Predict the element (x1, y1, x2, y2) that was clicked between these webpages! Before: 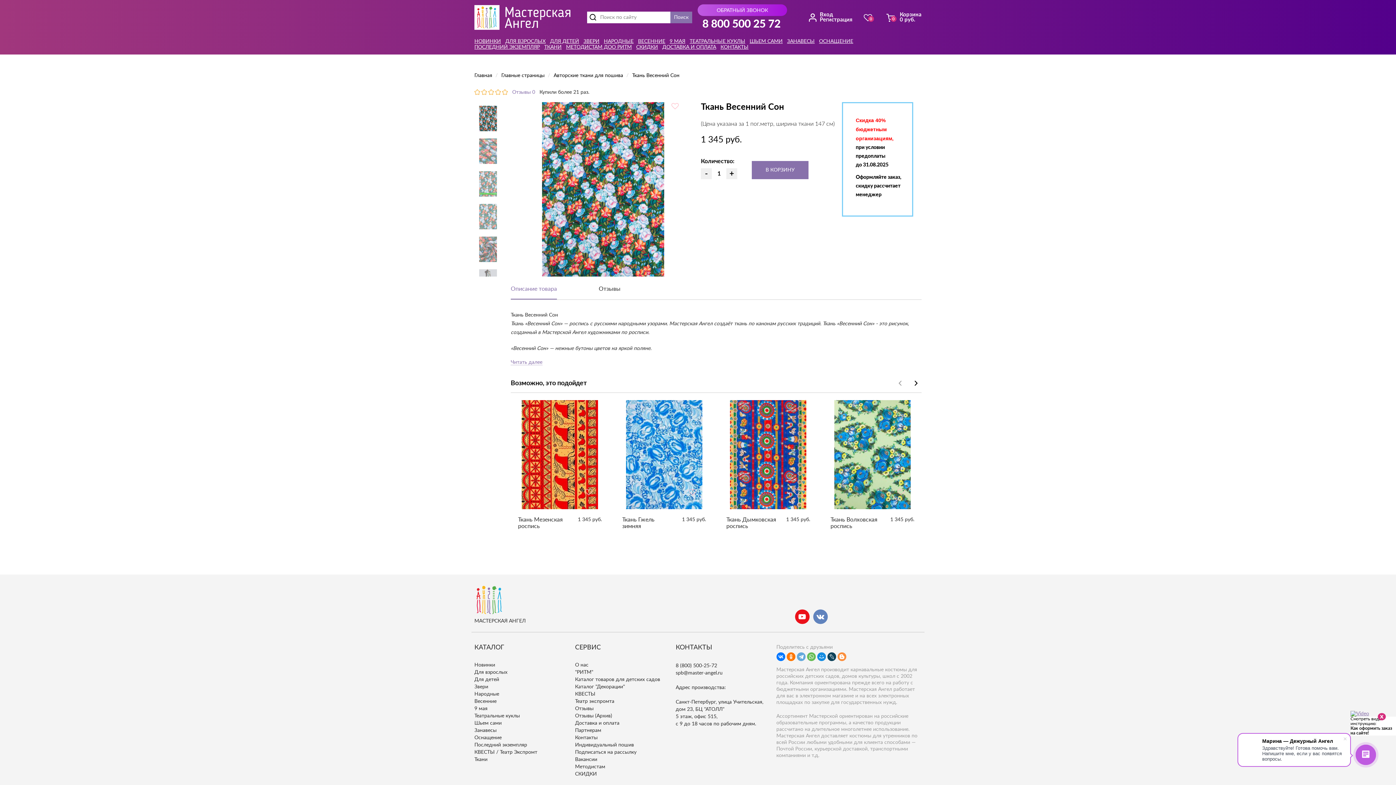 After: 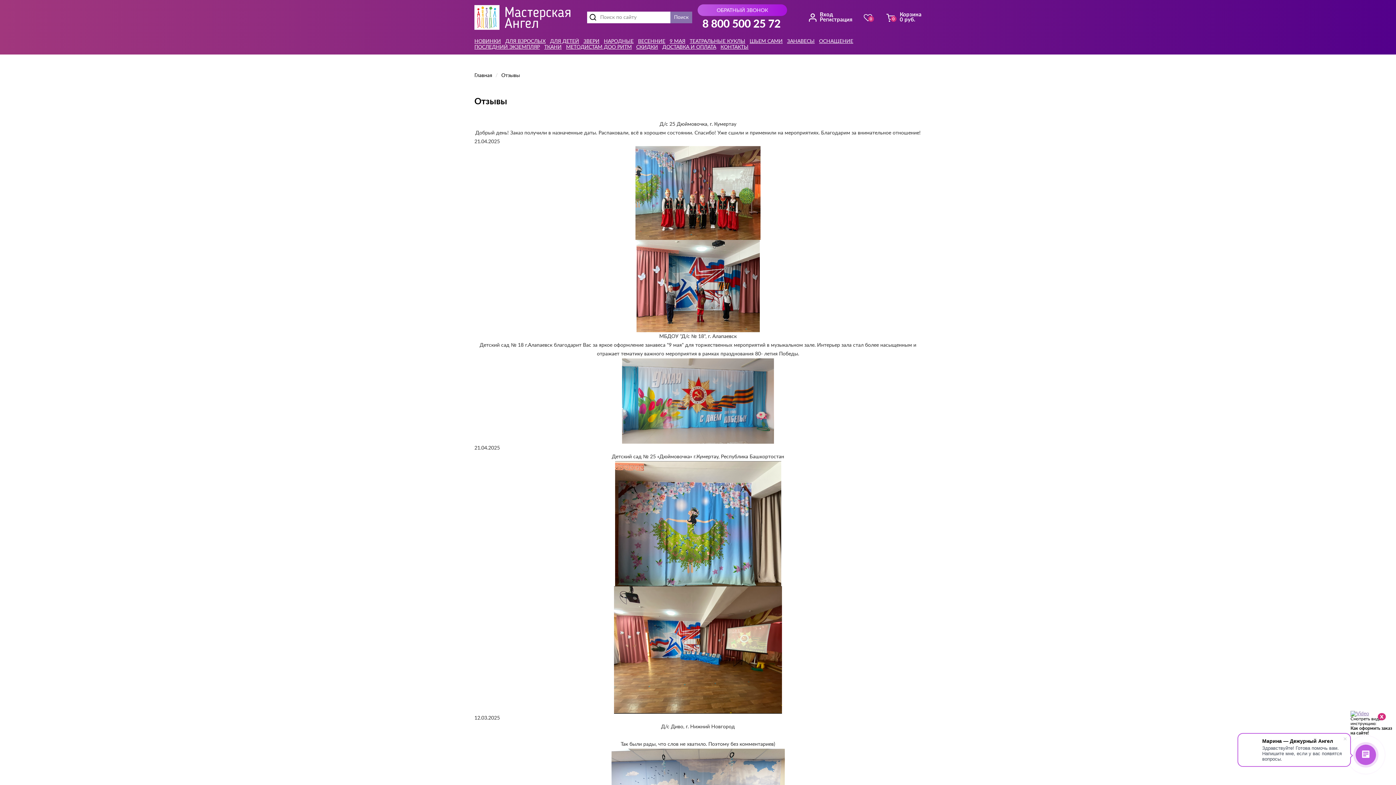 Action: bbox: (575, 706, 593, 711) label: Отзывы